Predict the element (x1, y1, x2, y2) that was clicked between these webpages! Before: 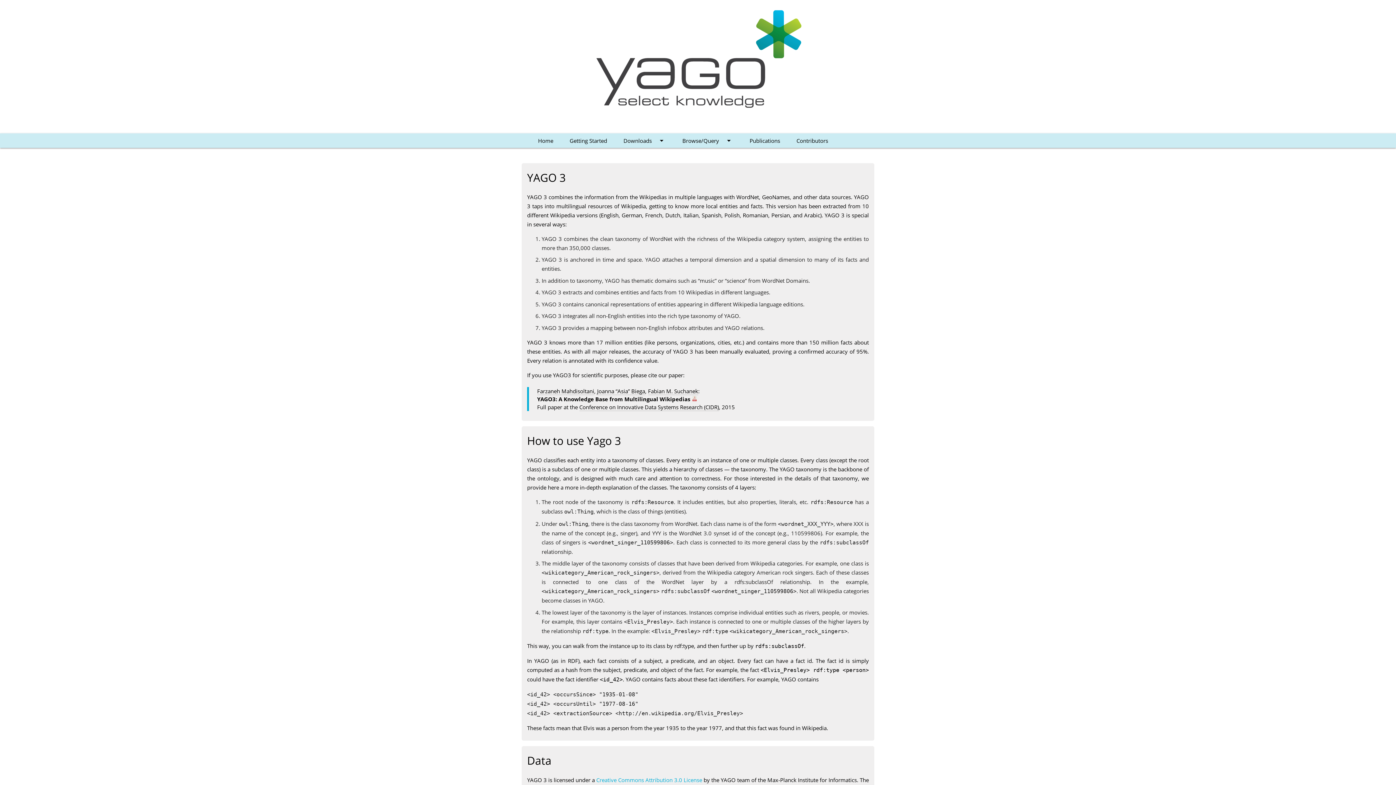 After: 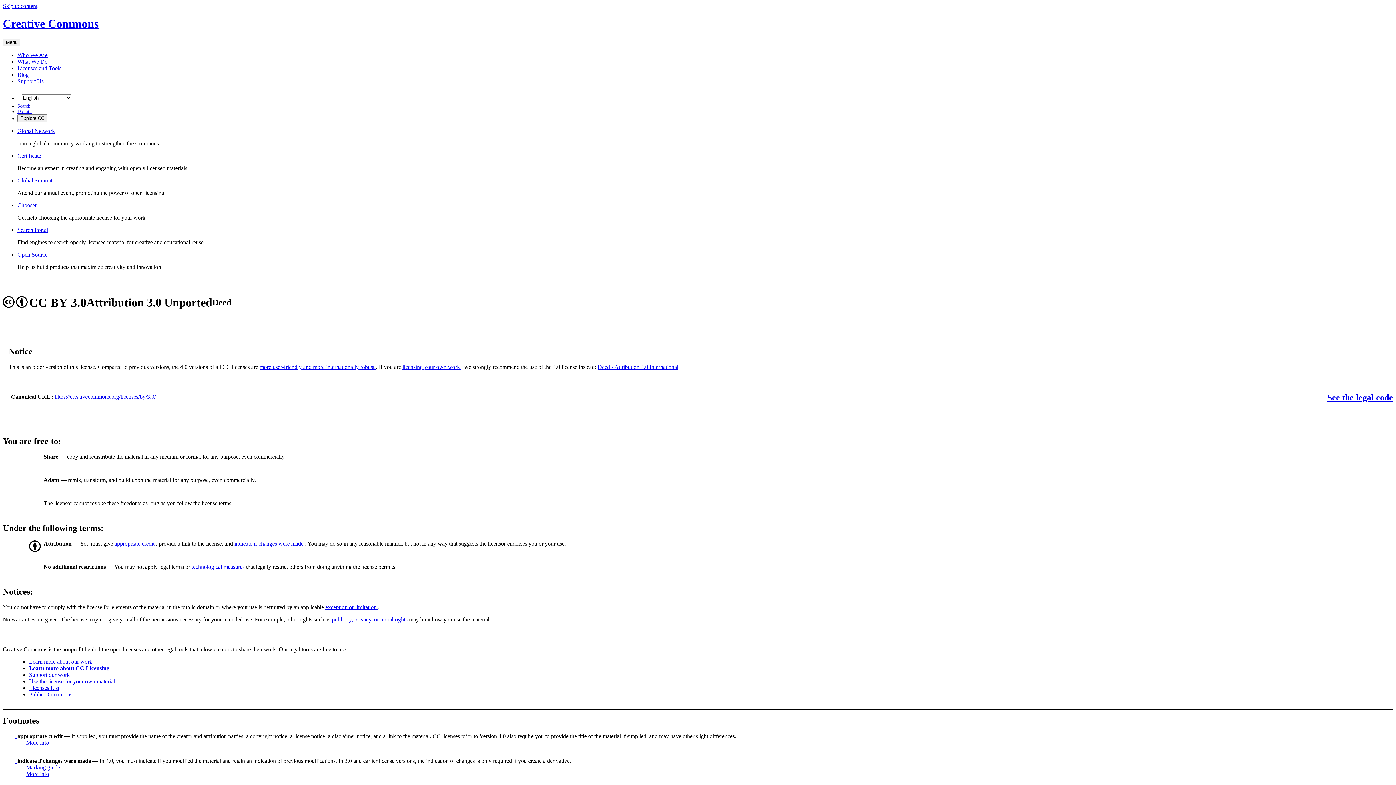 Action: bbox: (596, 776, 702, 783) label: Creative Commons Attribution 3.0 License